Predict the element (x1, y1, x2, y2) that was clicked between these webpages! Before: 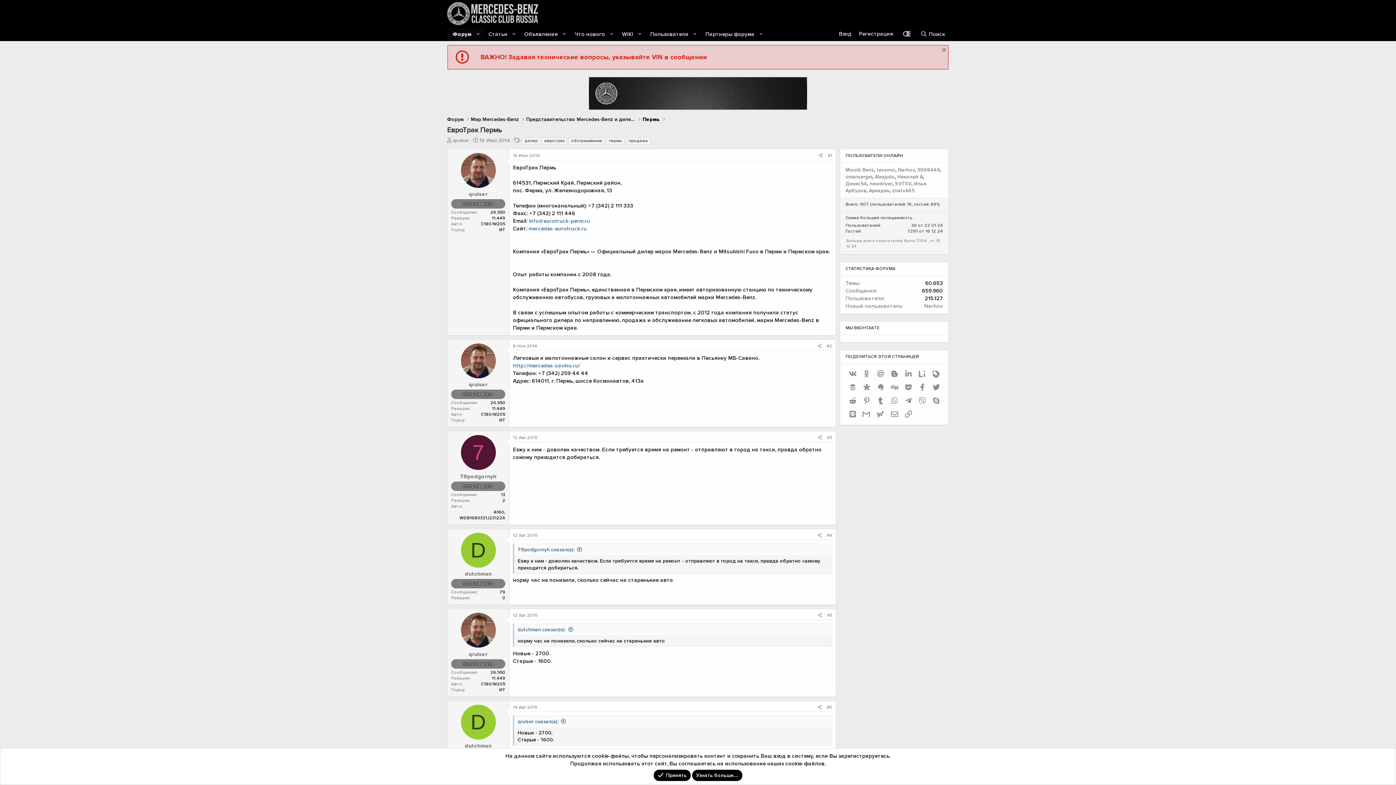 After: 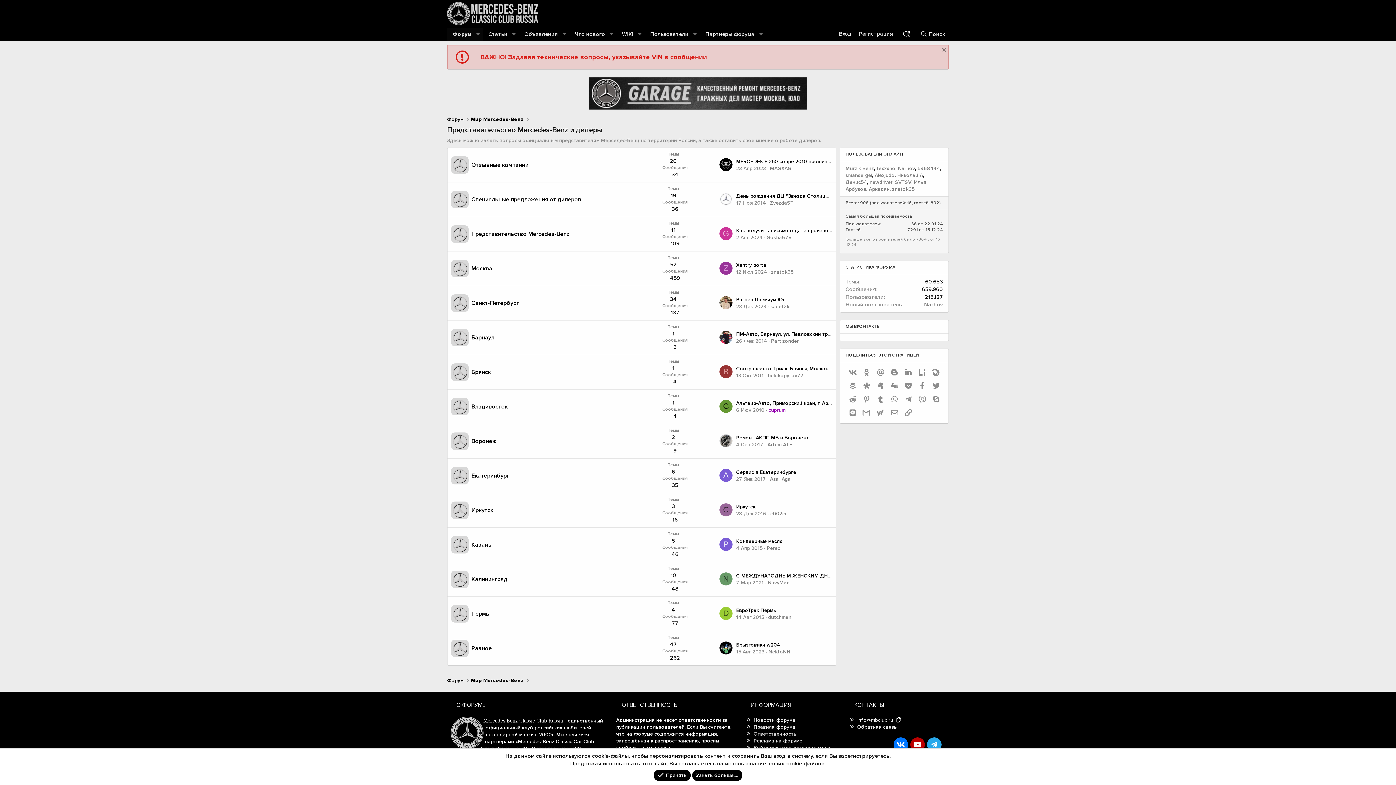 Action: label: Представительство Mercedes-Benz и дилеры bbox: (526, 115, 635, 123)